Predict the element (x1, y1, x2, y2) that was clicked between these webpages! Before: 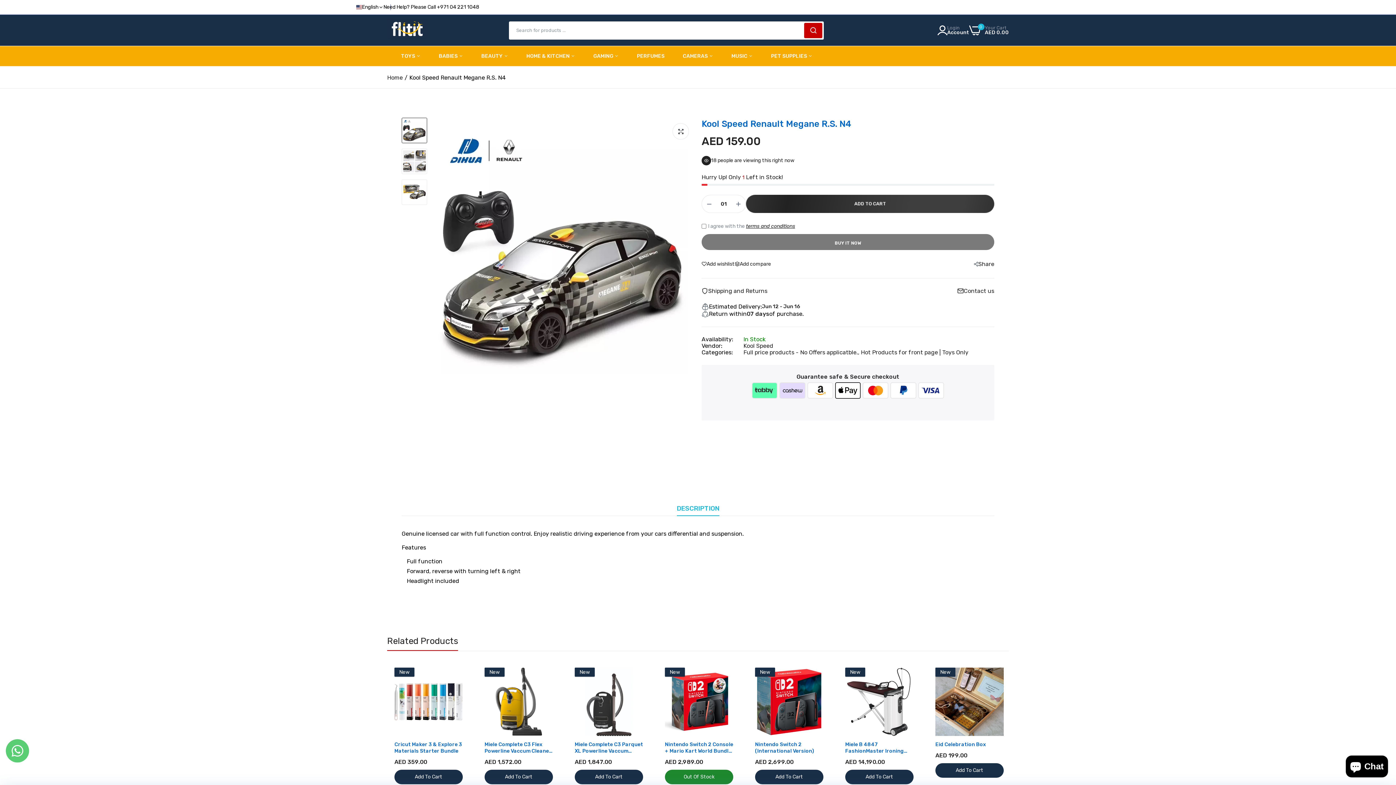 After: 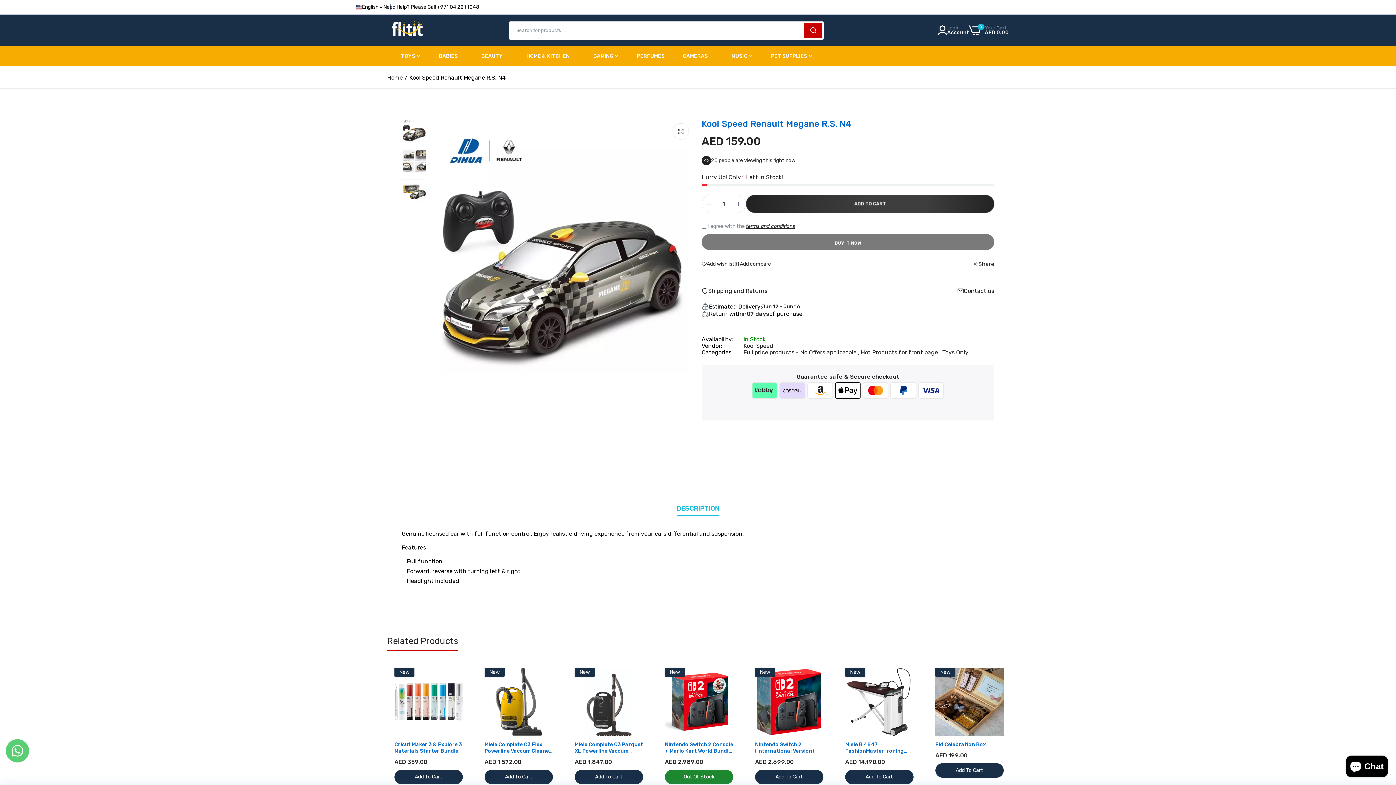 Action: bbox: (702, 195, 716, 212)